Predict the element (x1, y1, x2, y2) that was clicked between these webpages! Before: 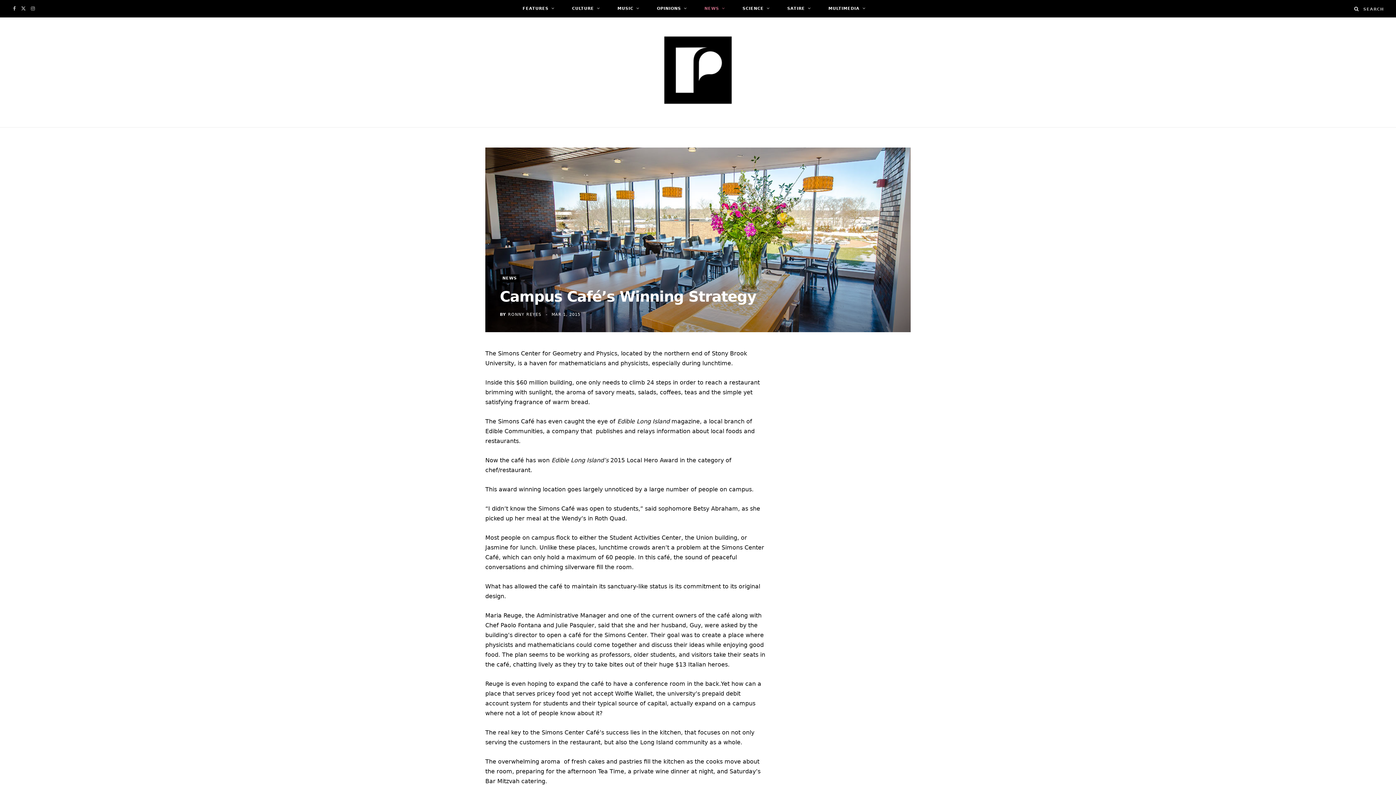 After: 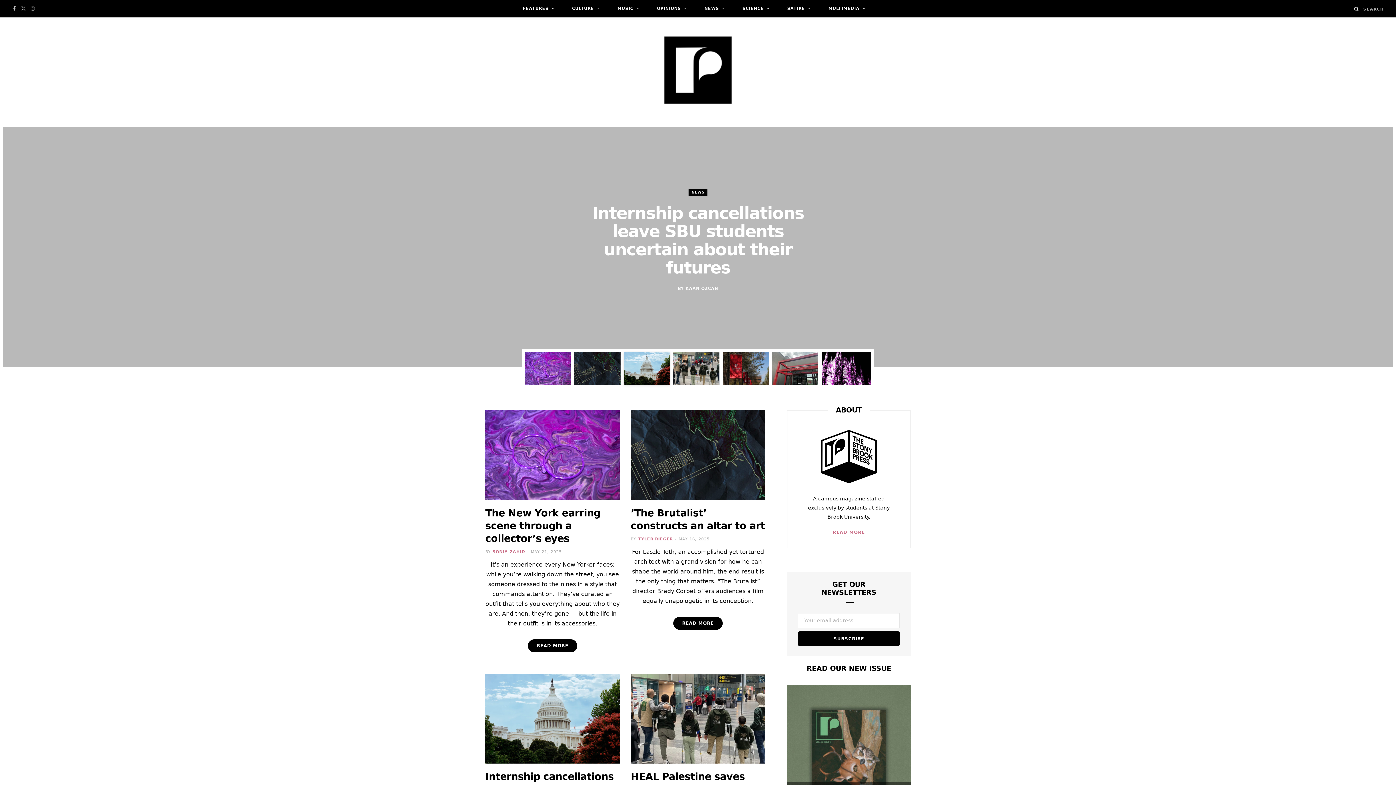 Action: bbox: (652, 20, 743, 120)